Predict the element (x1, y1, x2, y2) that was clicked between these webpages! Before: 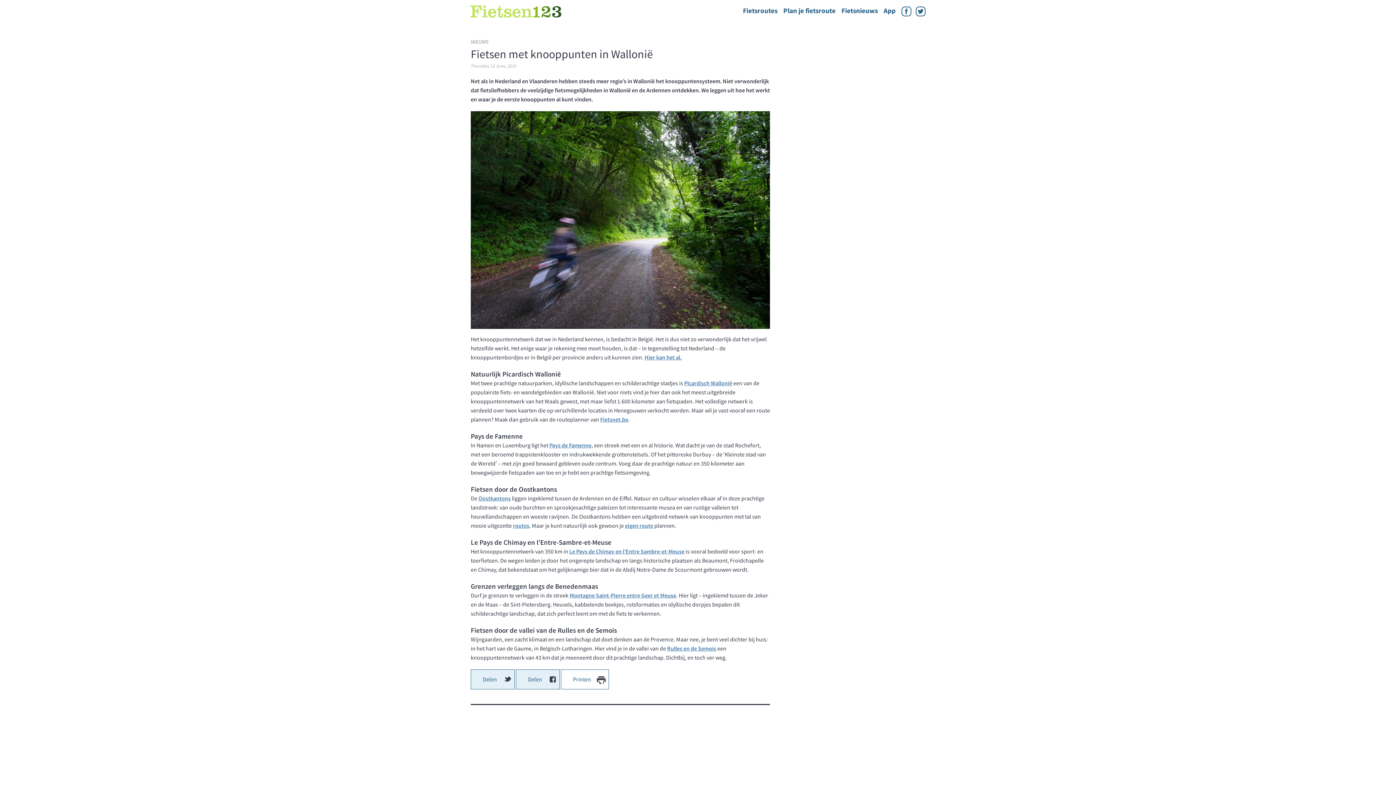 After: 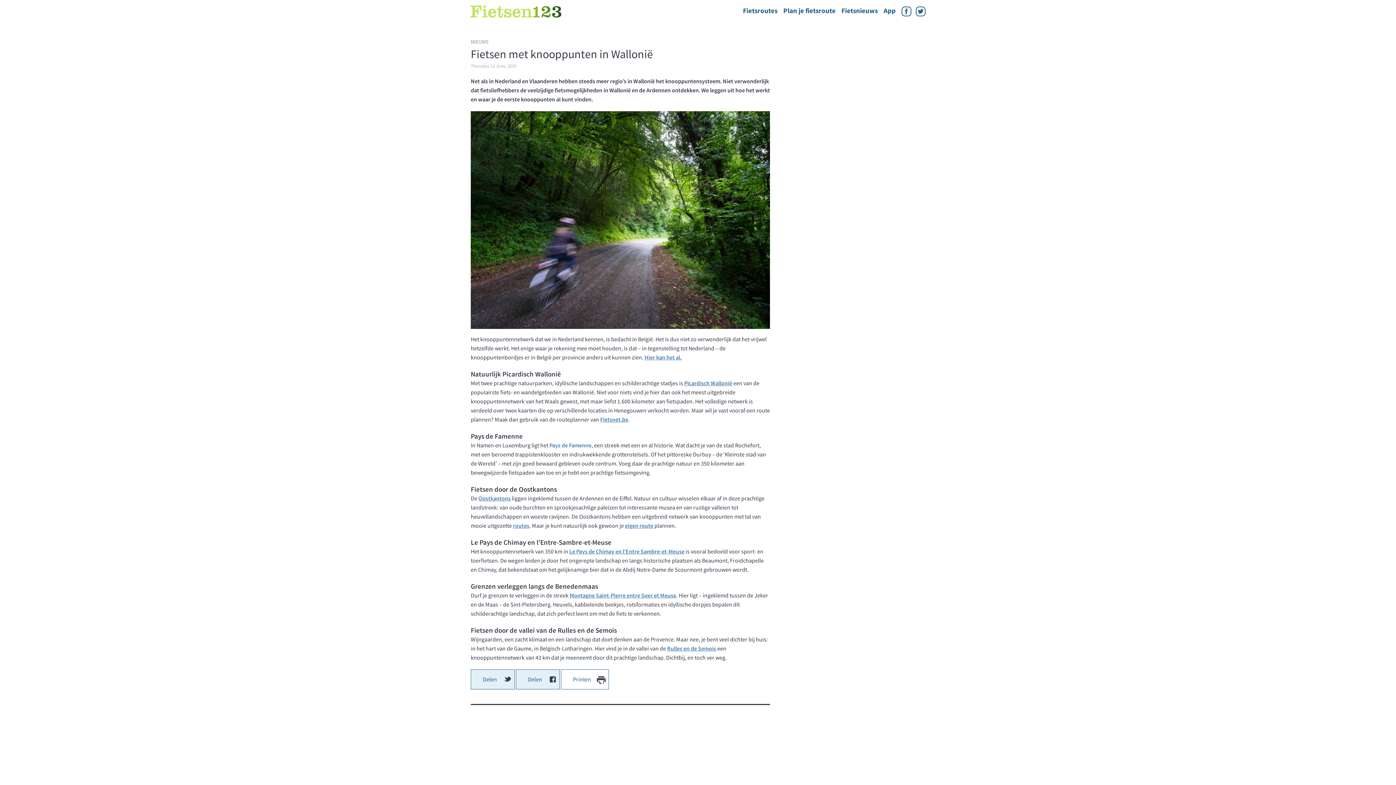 Action: bbox: (549, 441, 591, 449) label: Pays de Famenne